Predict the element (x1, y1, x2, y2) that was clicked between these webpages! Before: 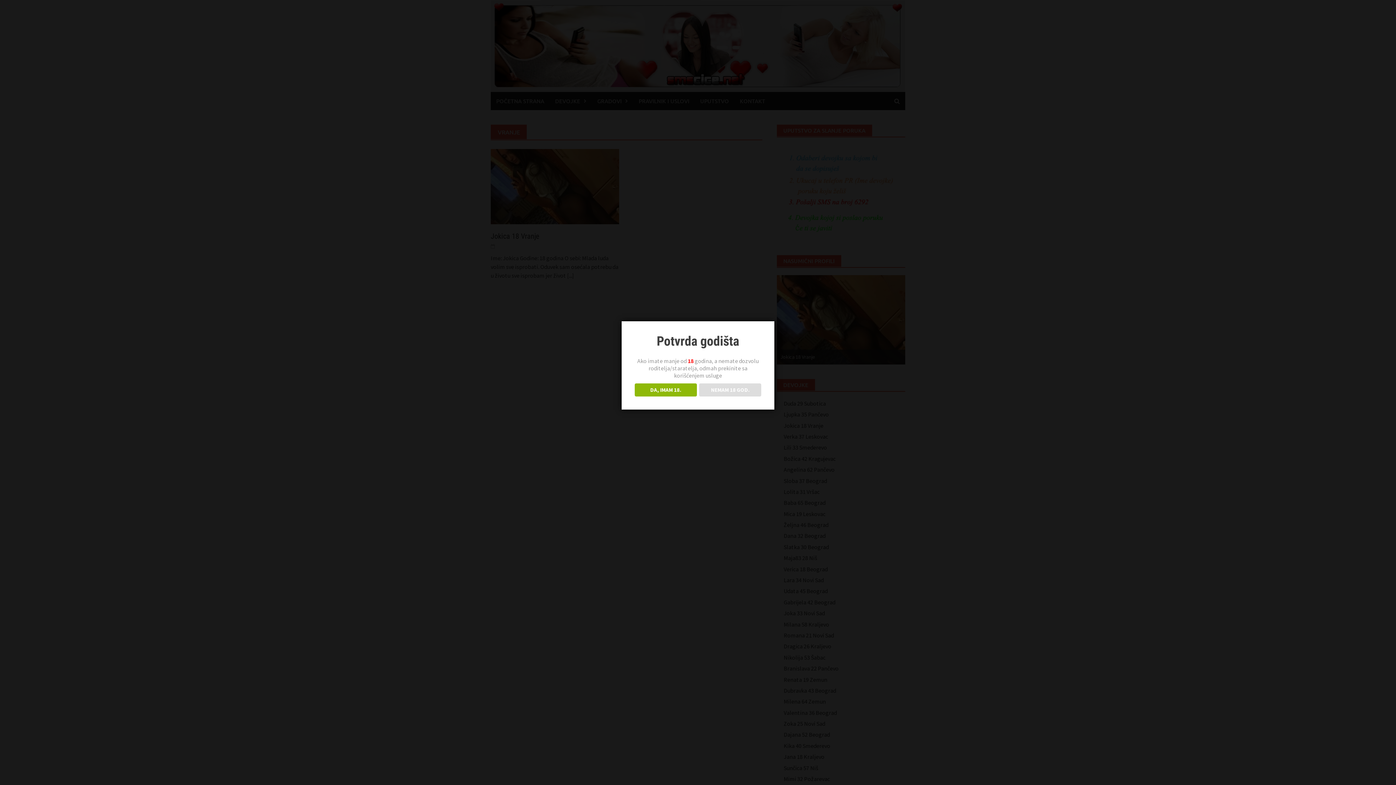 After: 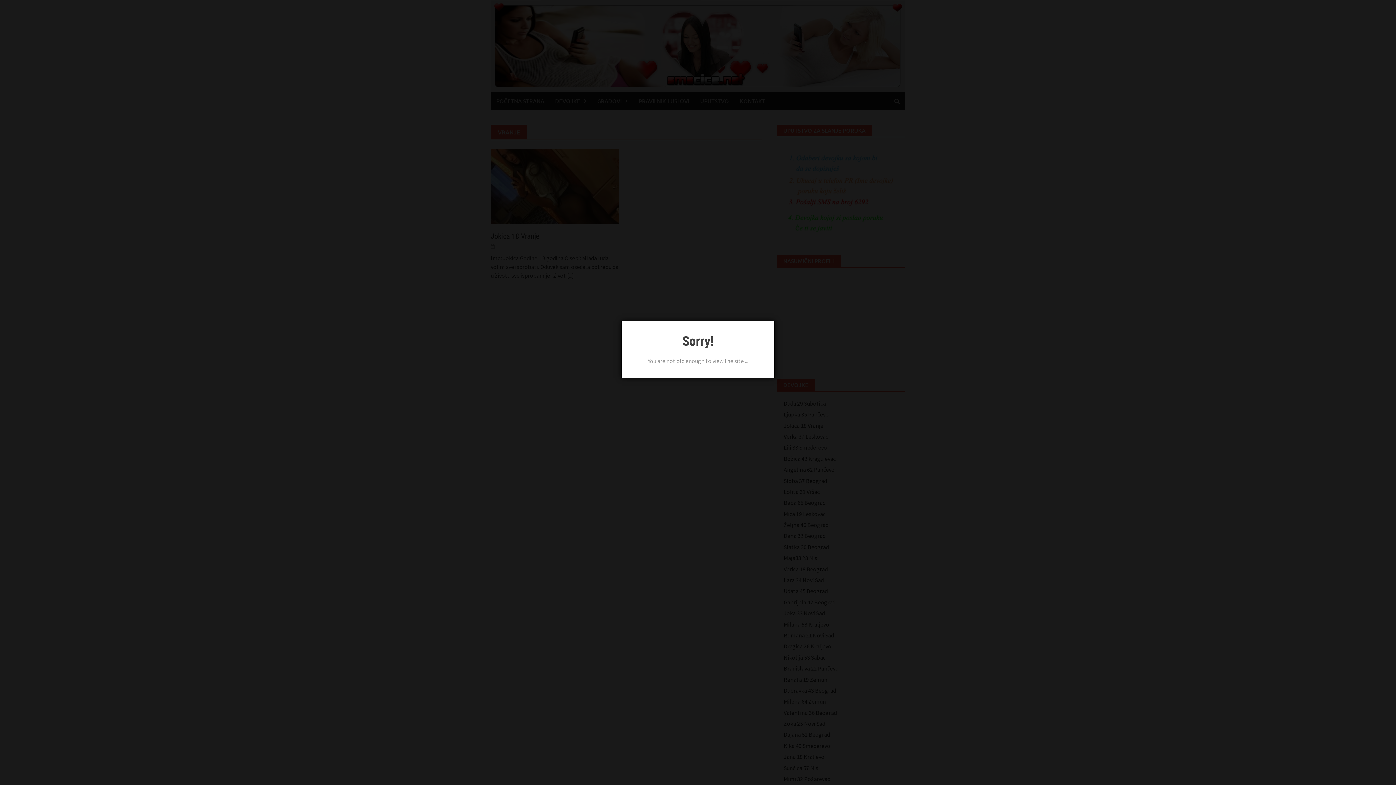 Action: label: NEMAM 18 GOD. bbox: (699, 383, 761, 396)